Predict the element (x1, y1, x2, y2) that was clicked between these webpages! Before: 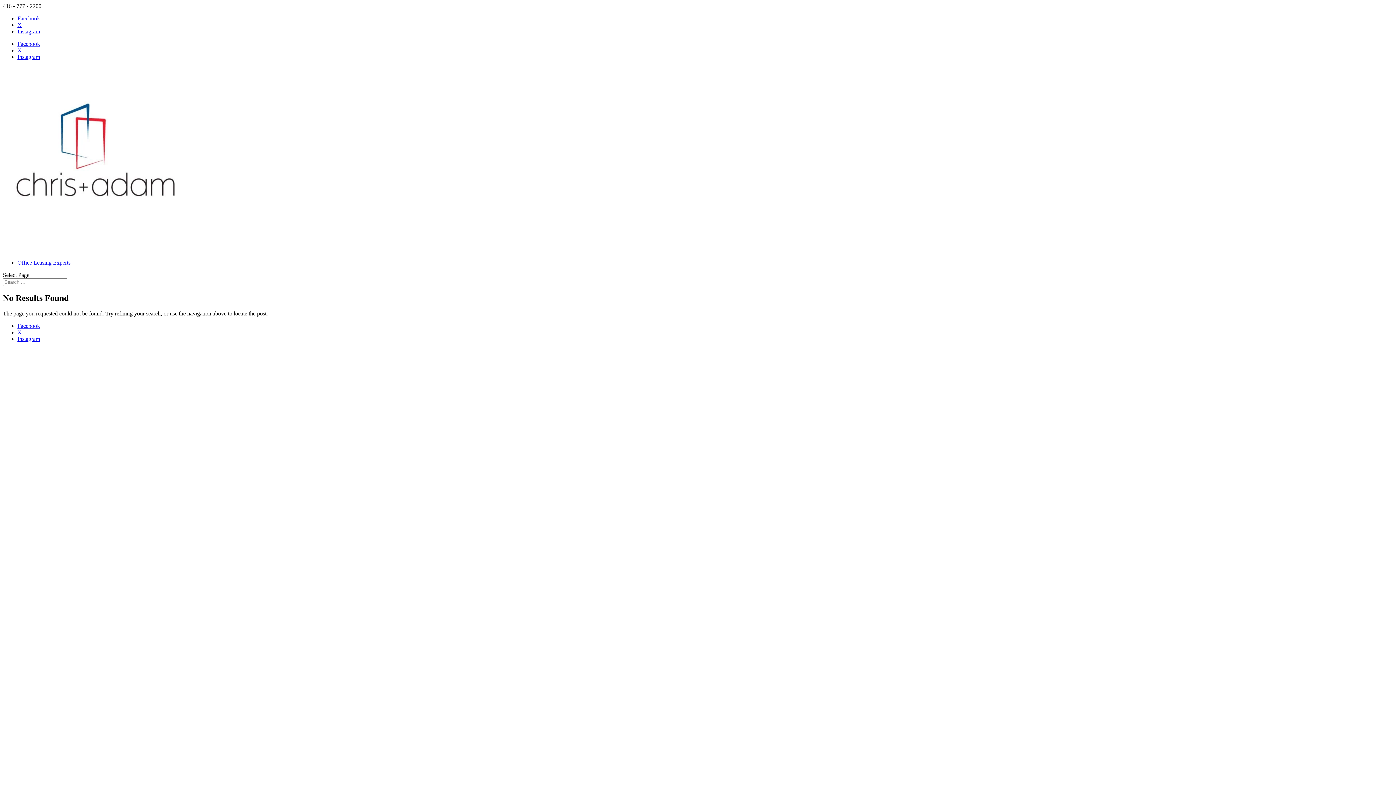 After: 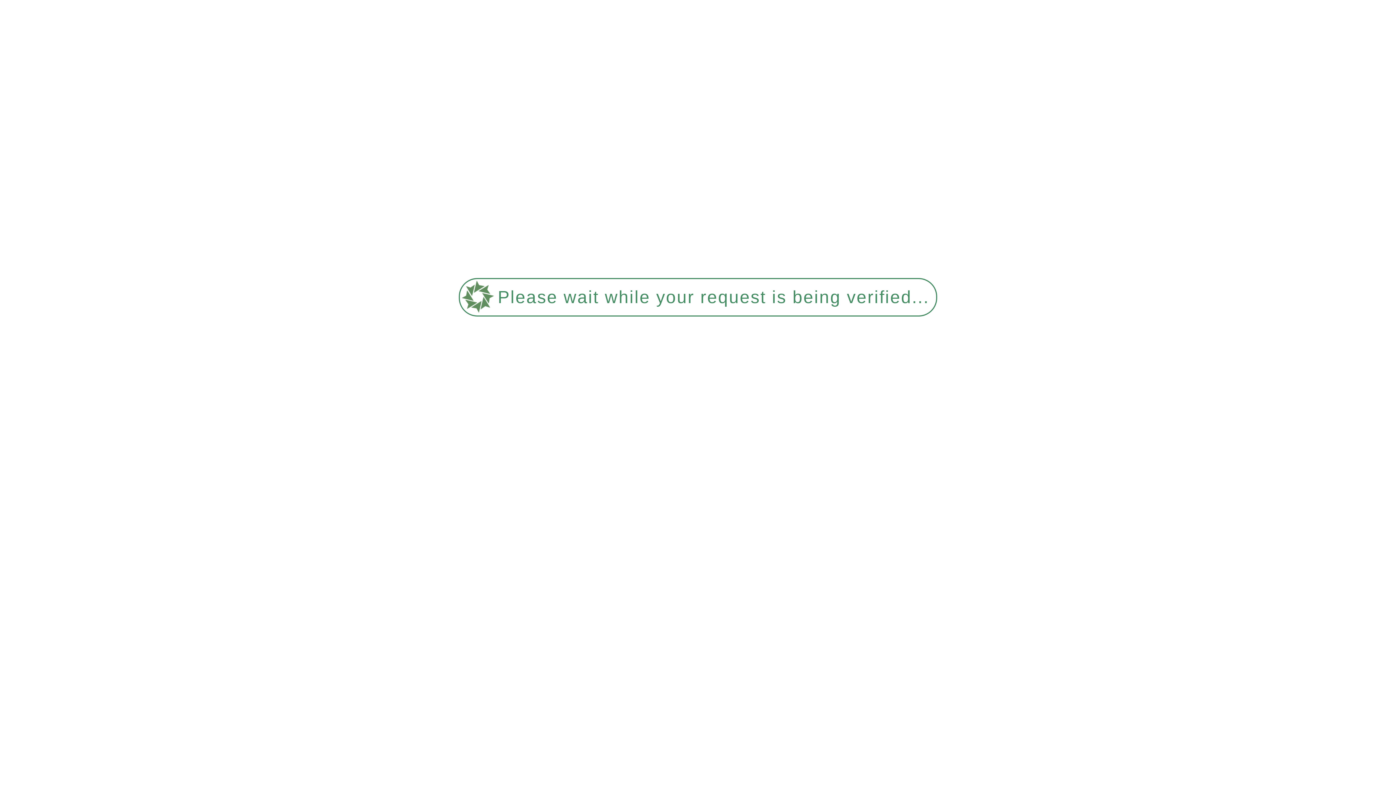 Action: bbox: (2, 247, 189, 253)